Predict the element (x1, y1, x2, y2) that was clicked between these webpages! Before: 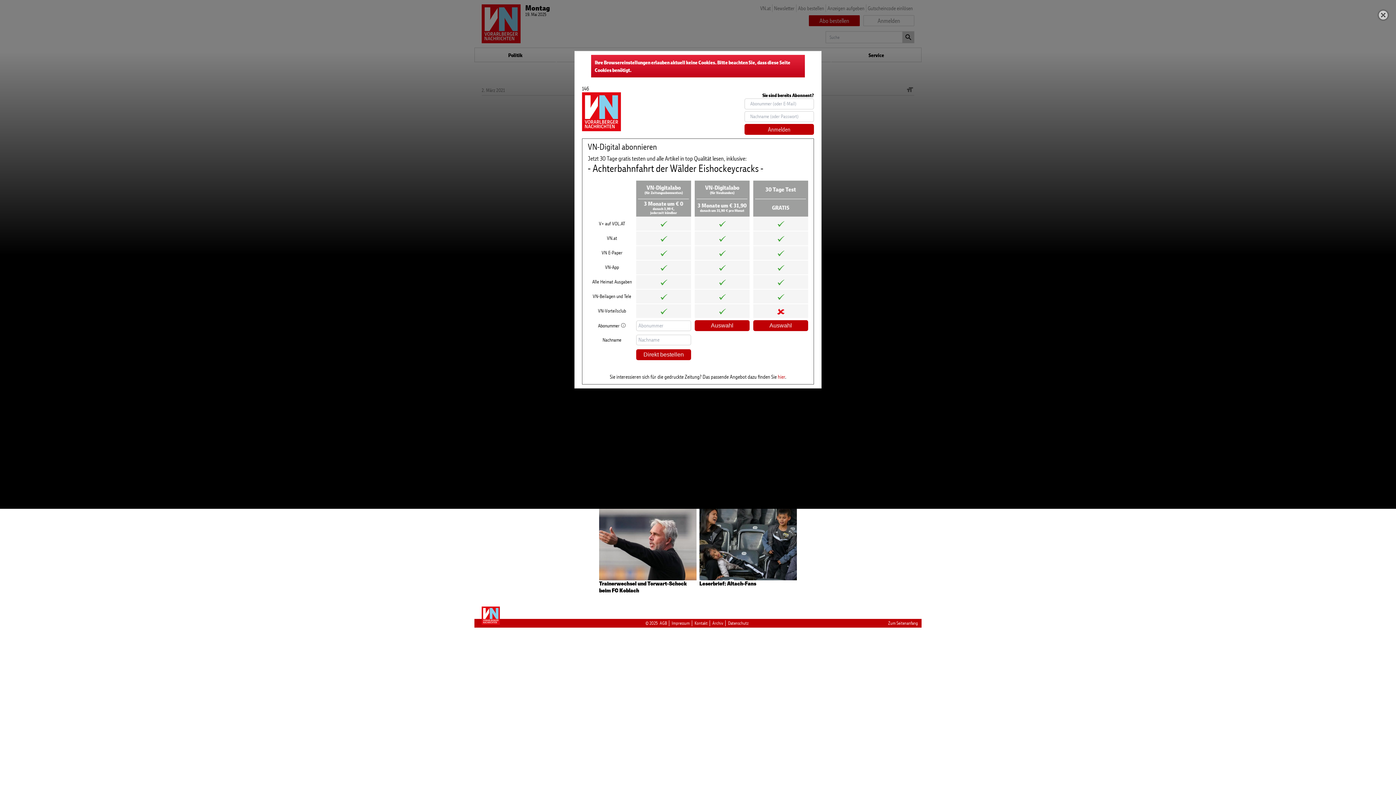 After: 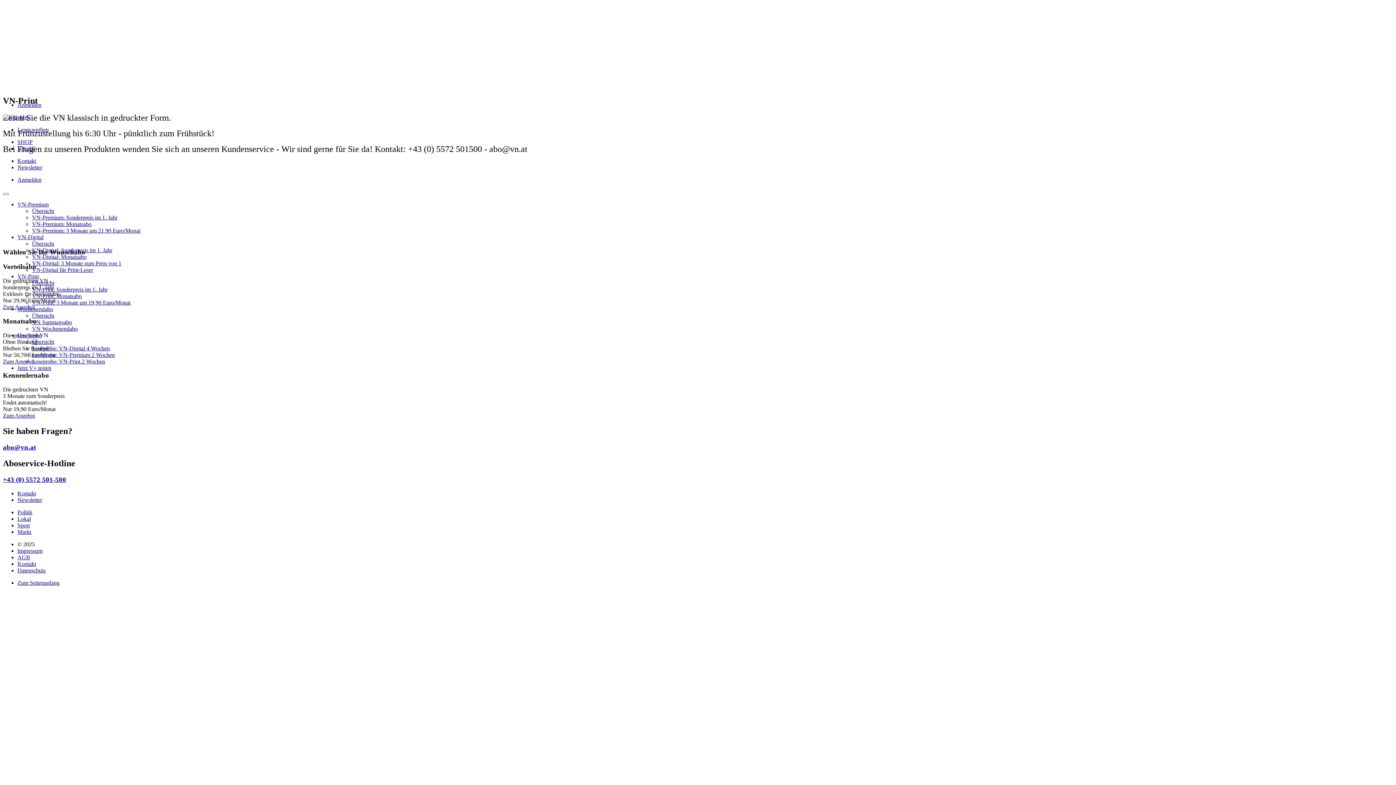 Action: label: hier bbox: (778, 373, 785, 380)